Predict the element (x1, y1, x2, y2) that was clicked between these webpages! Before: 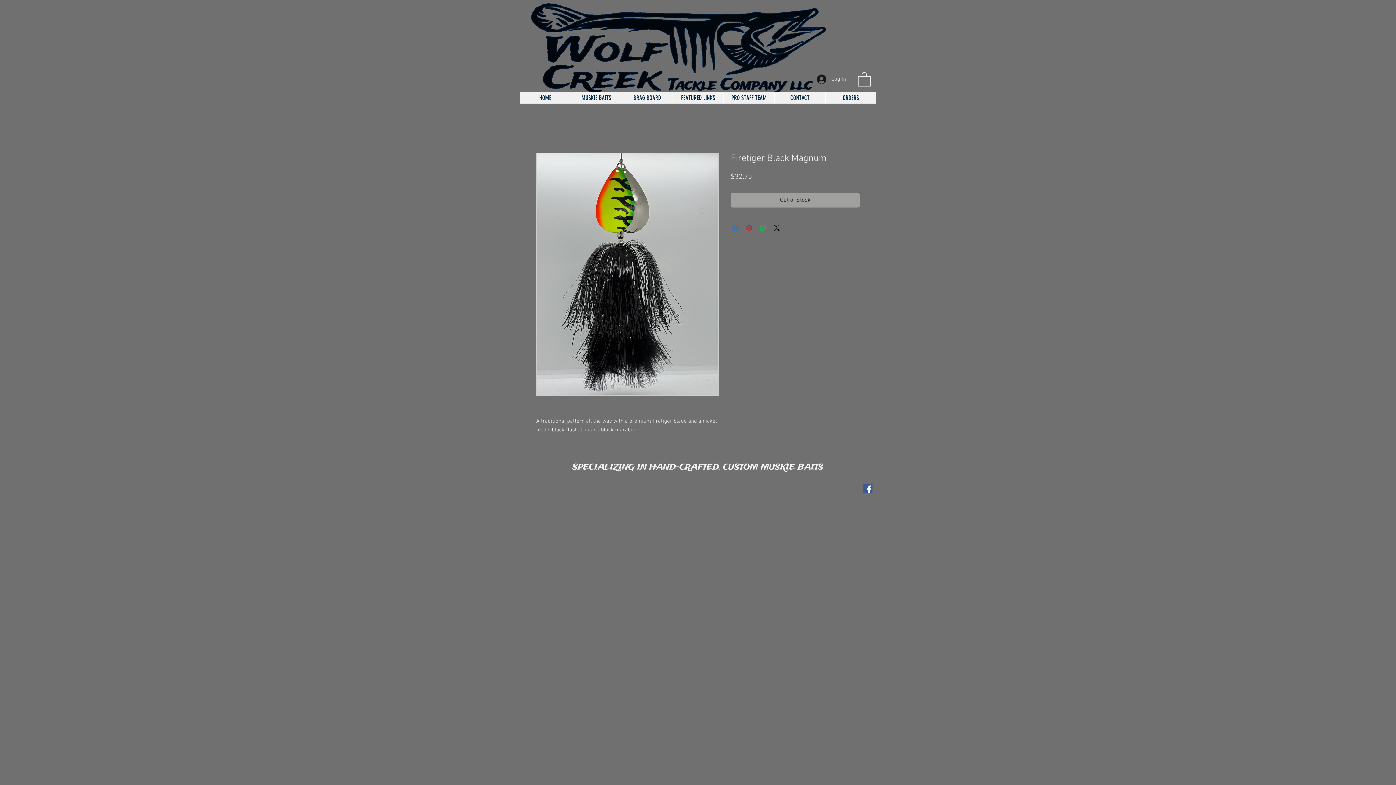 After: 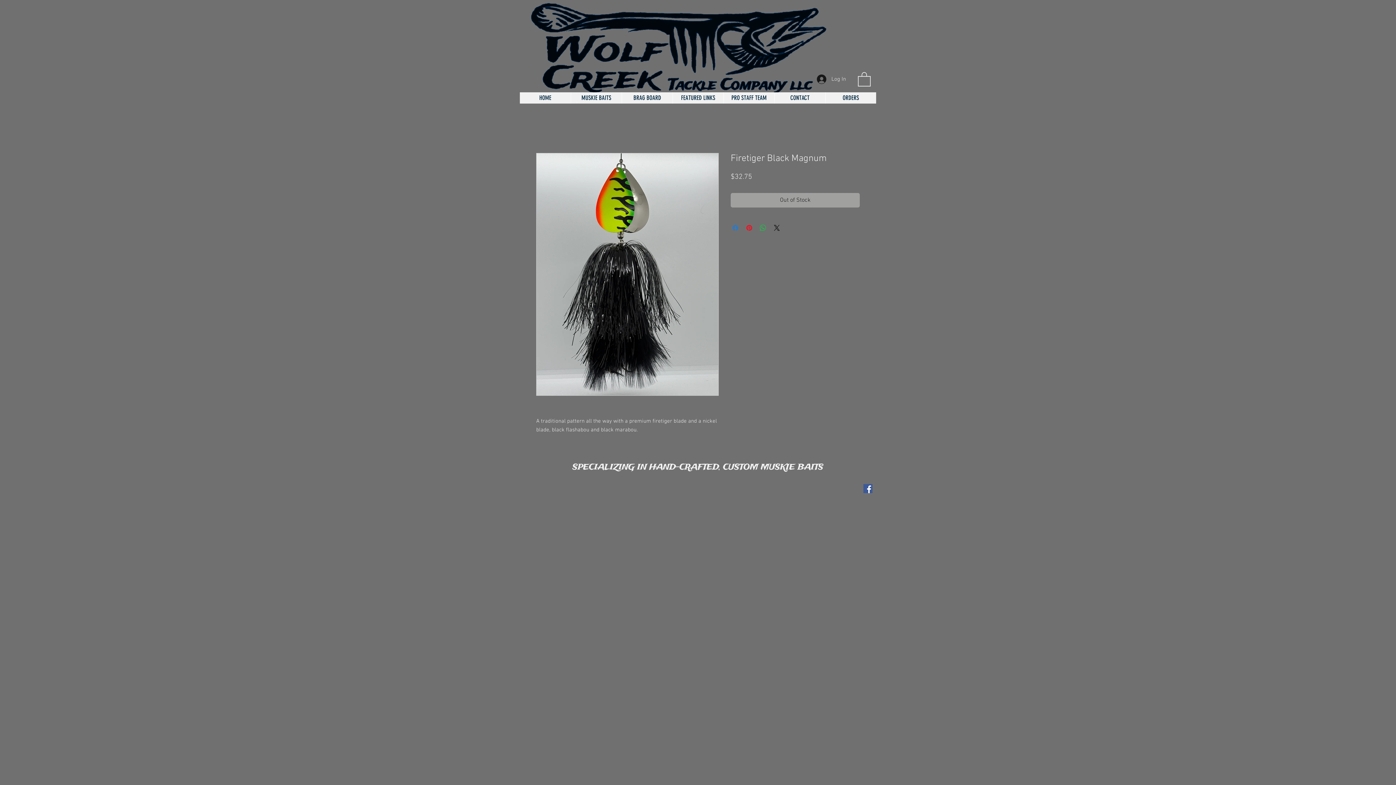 Action: label: Share on Facebook bbox: (731, 223, 740, 232)